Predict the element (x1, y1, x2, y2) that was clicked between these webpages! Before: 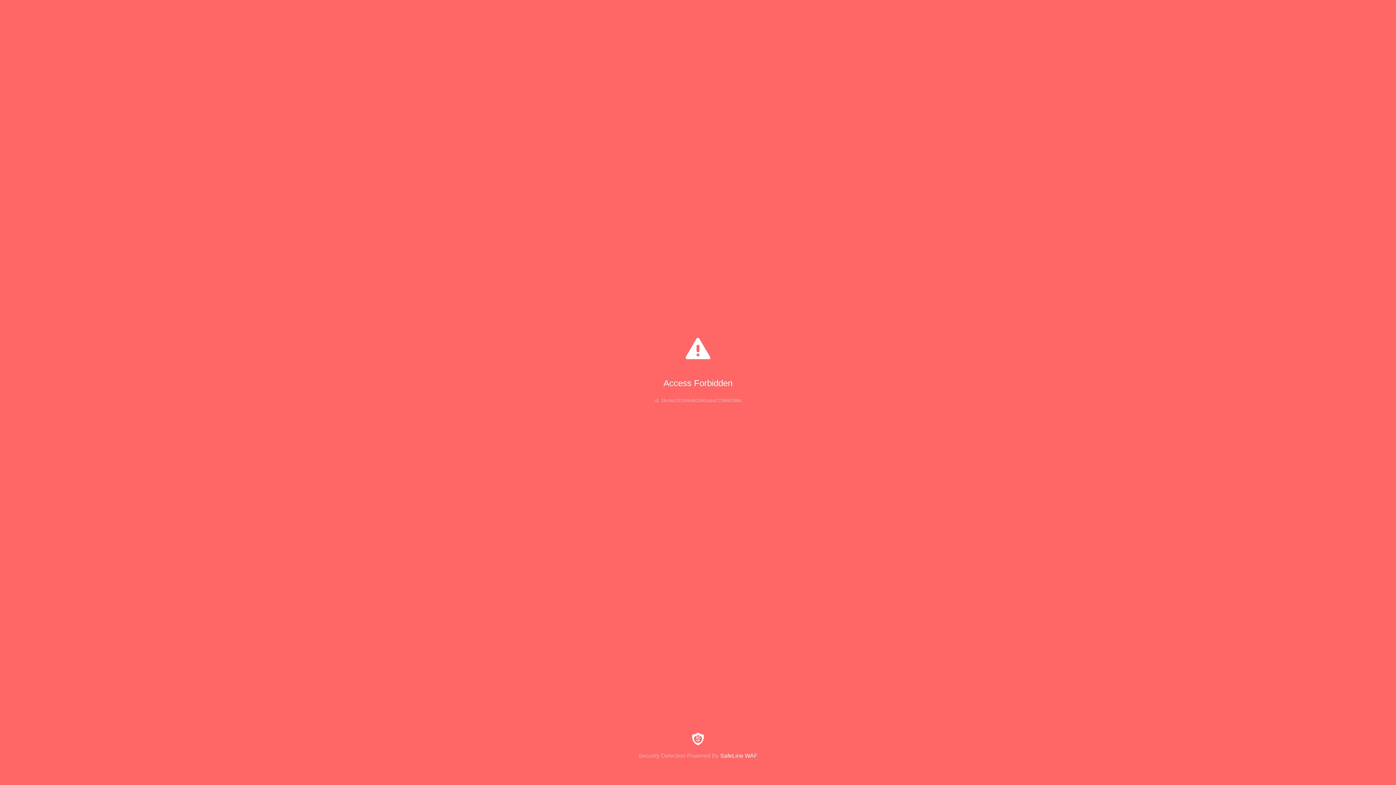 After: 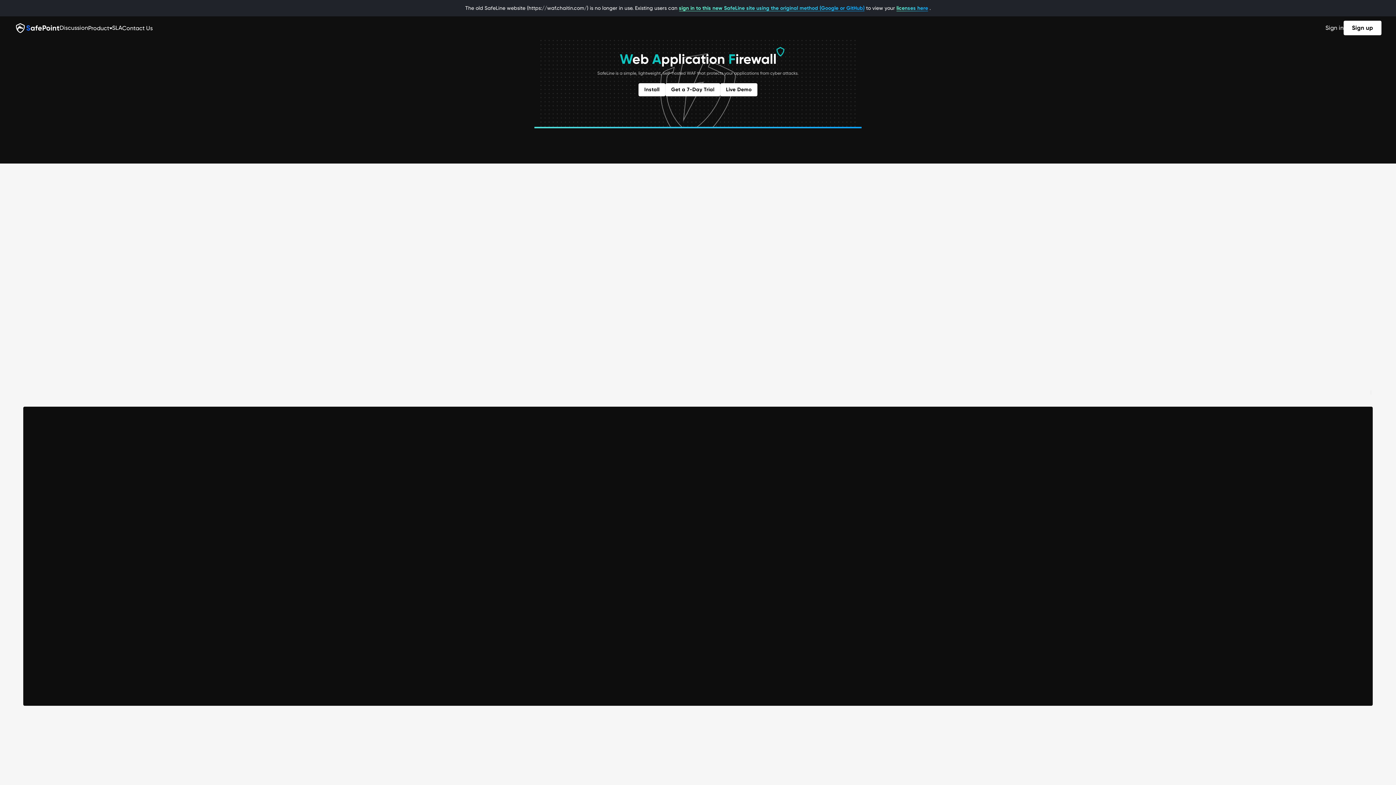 Action: bbox: (0, 733, 1396, 759) label: Security Detection Powered By SafeLine WAF